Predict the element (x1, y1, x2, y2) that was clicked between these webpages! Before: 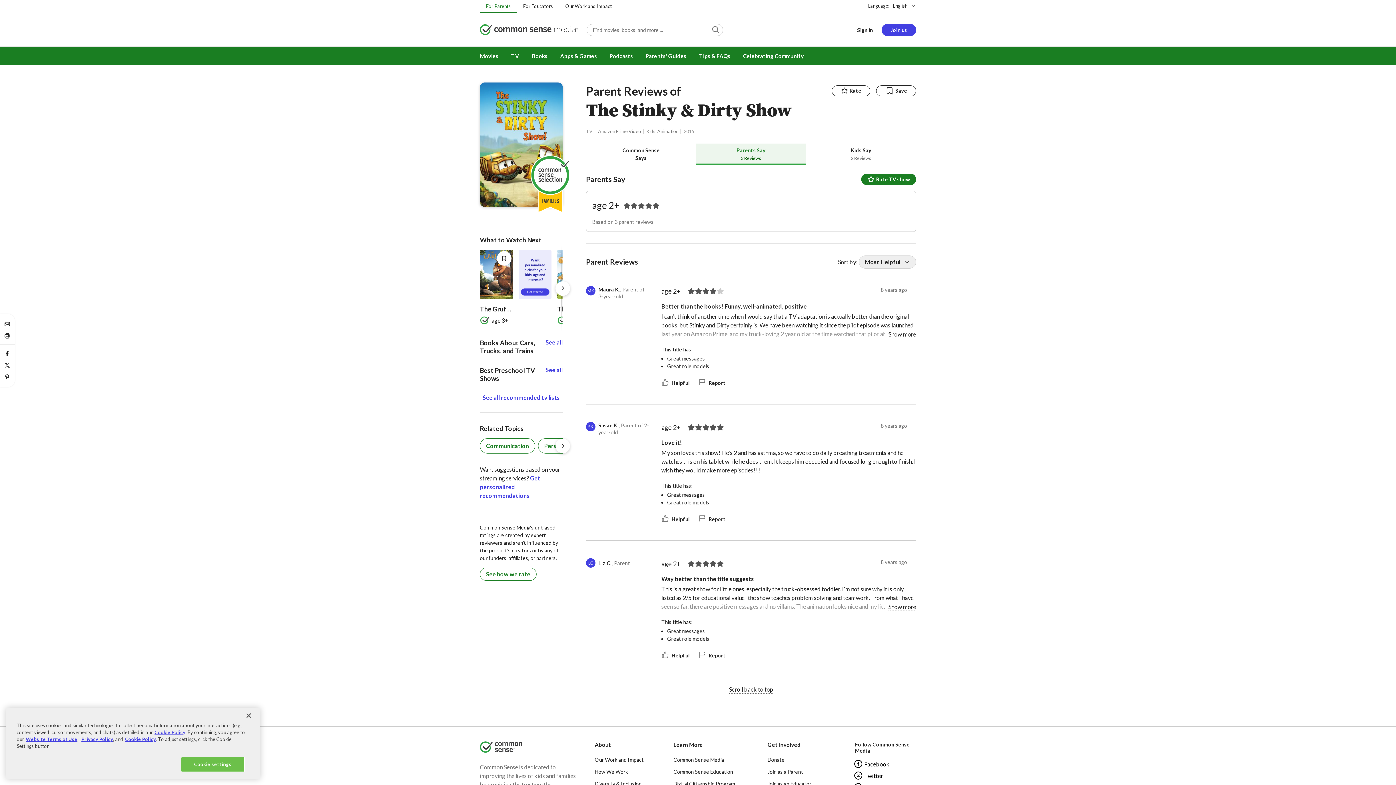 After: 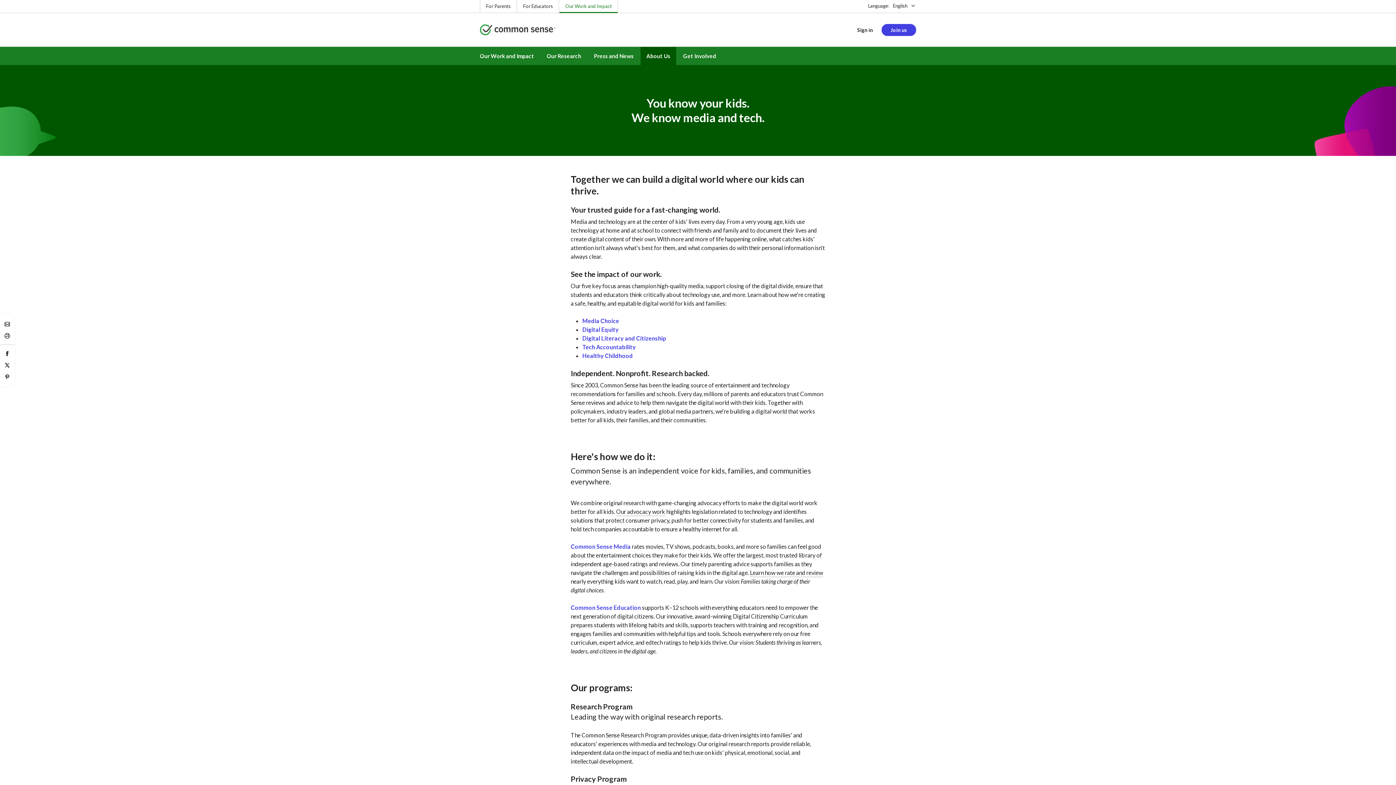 Action: bbox: (767, 741, 837, 748) label: Get Involved